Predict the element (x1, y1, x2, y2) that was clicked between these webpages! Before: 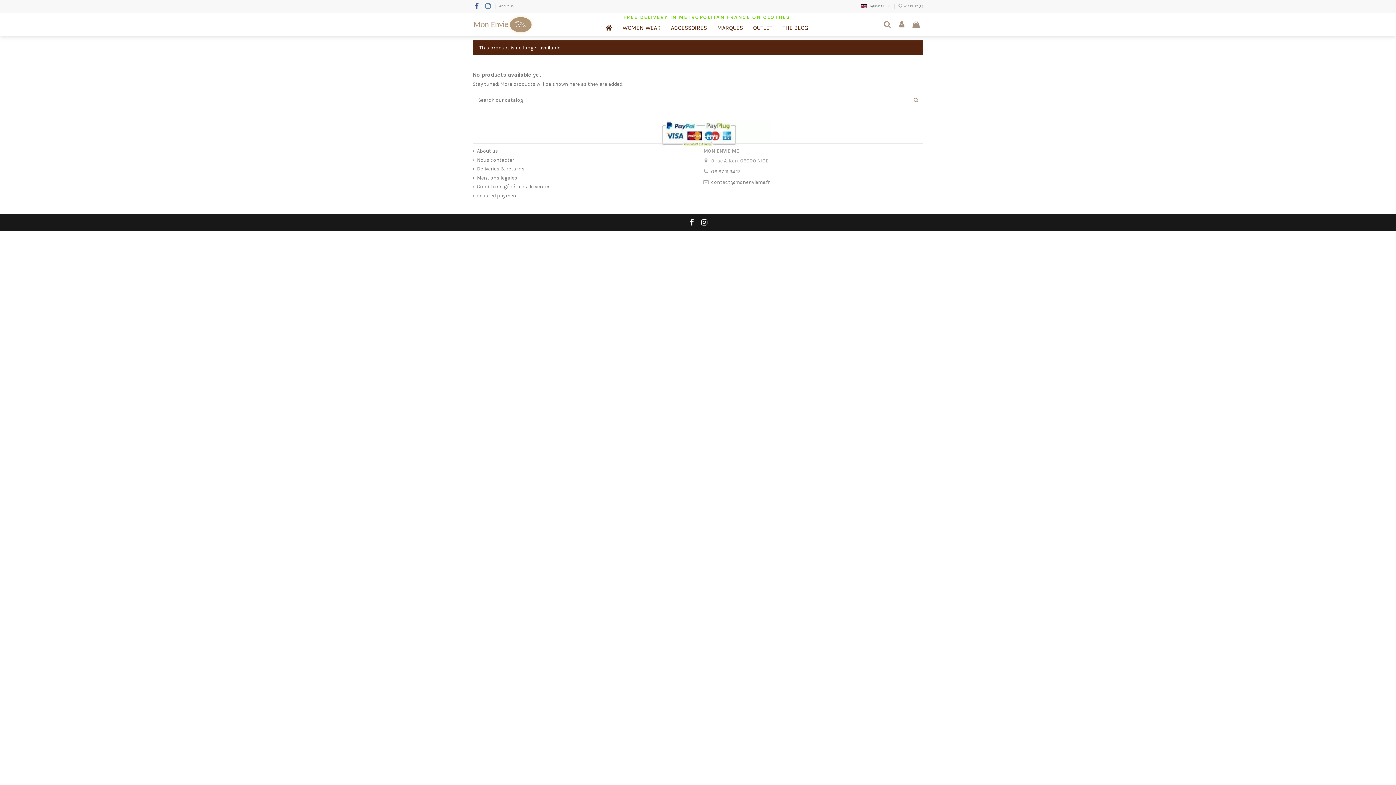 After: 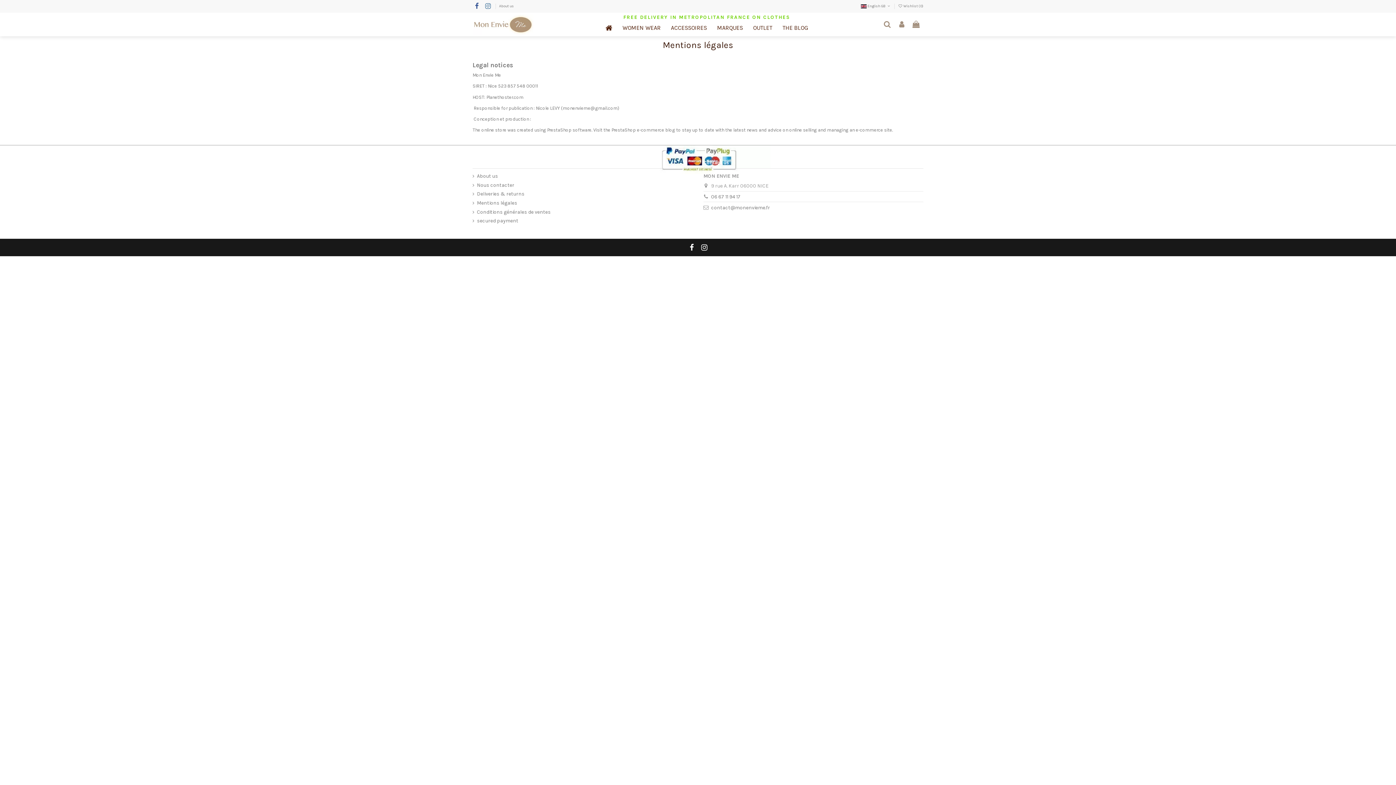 Action: label: Mentions légales bbox: (472, 174, 517, 181)